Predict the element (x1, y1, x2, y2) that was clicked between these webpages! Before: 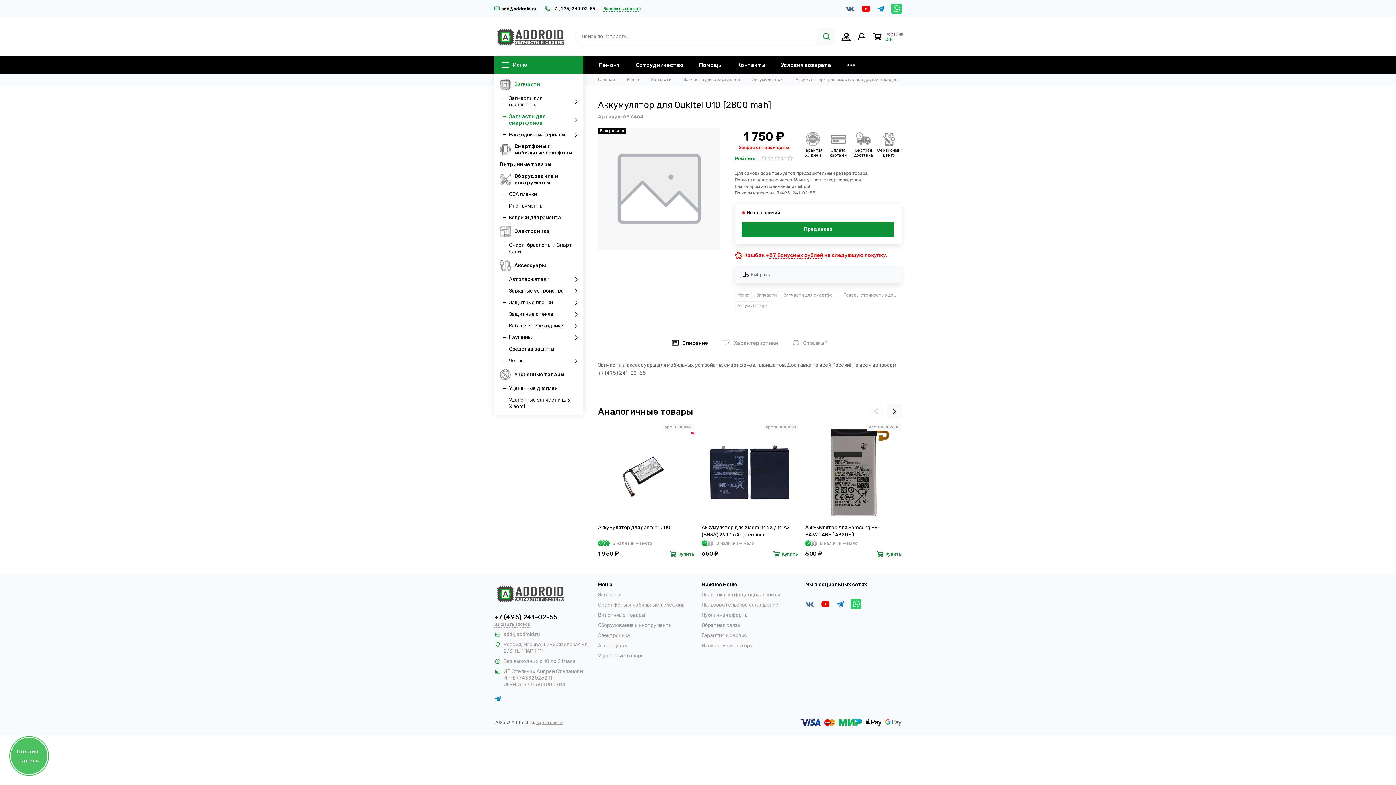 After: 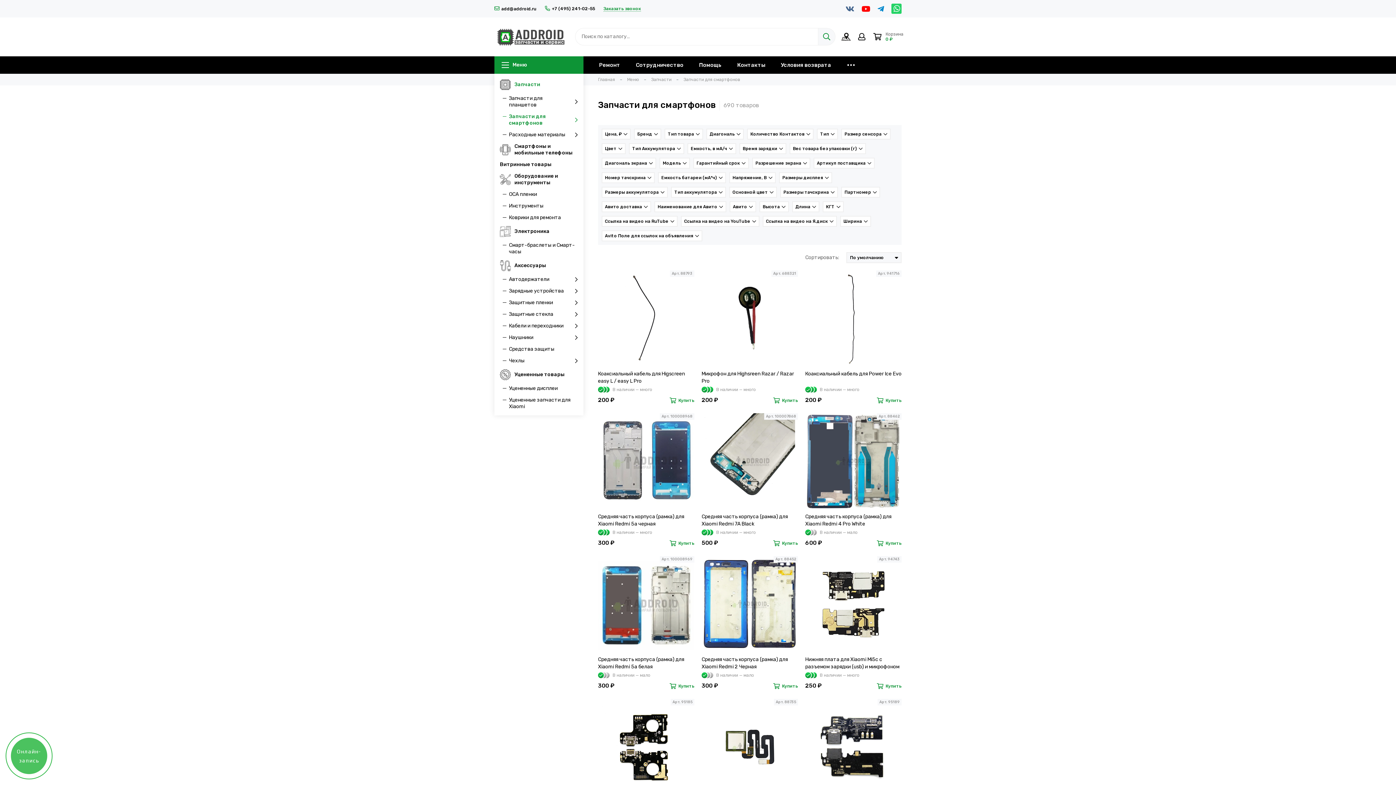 Action: bbox: (500, 110, 583, 128) label: Запчасти для смартфонов